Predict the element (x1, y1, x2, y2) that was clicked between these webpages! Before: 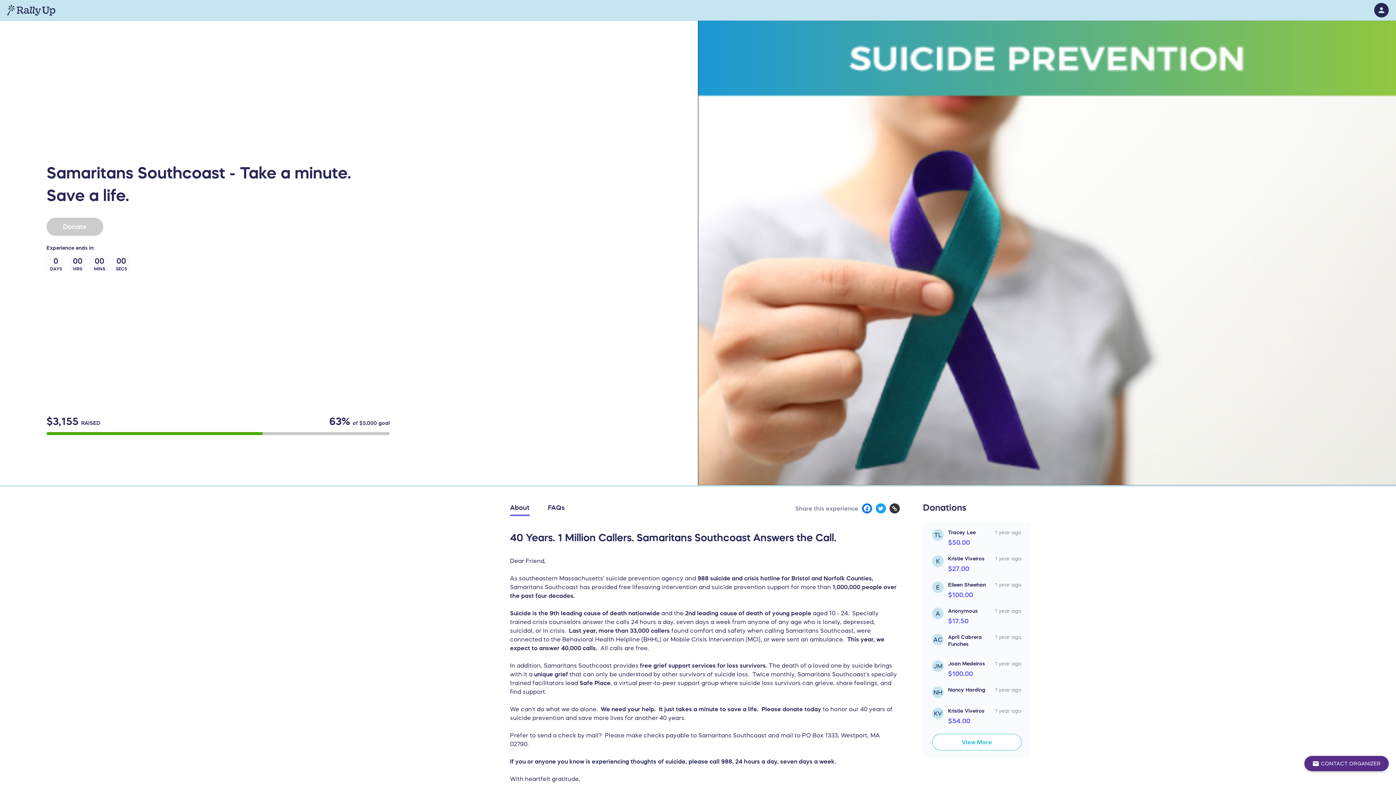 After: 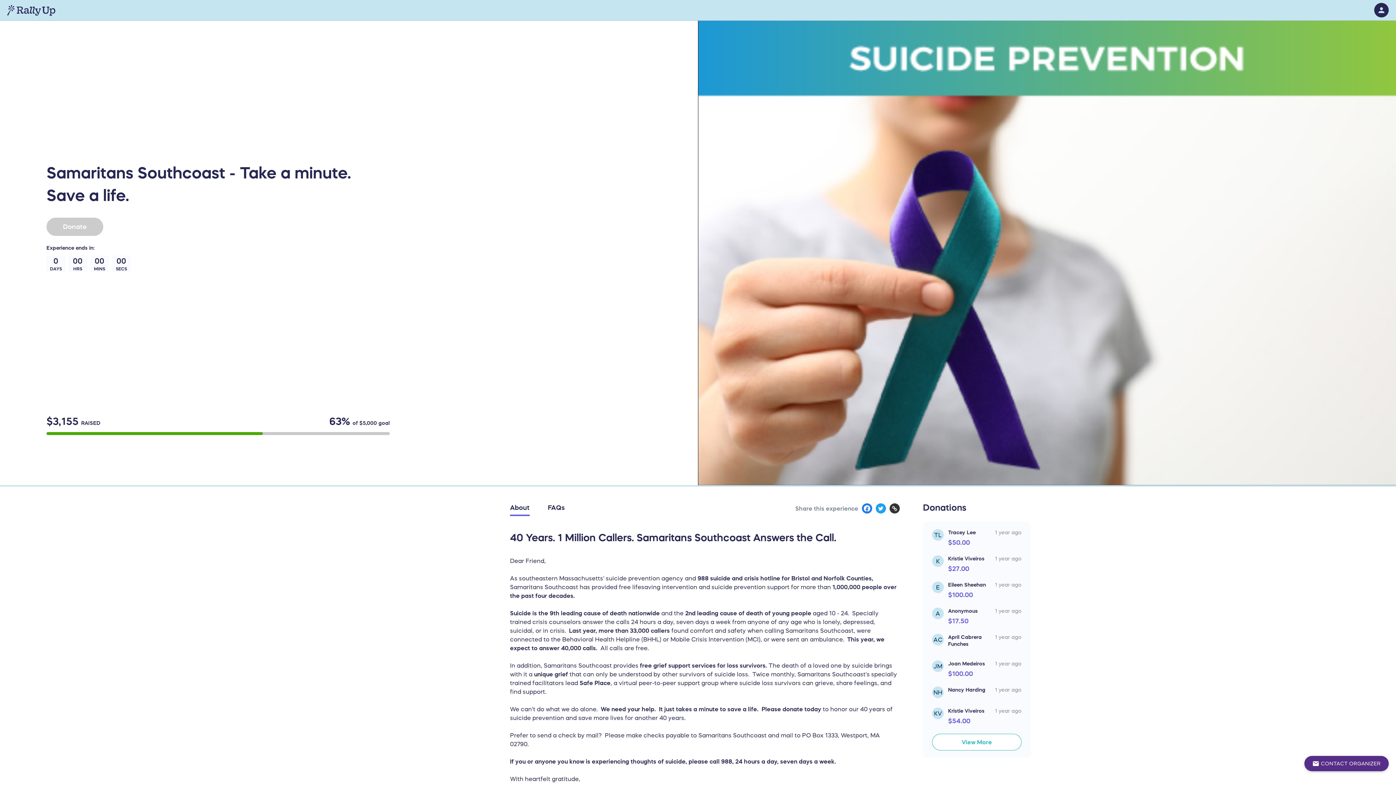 Action: bbox: (876, 503, 886, 513)